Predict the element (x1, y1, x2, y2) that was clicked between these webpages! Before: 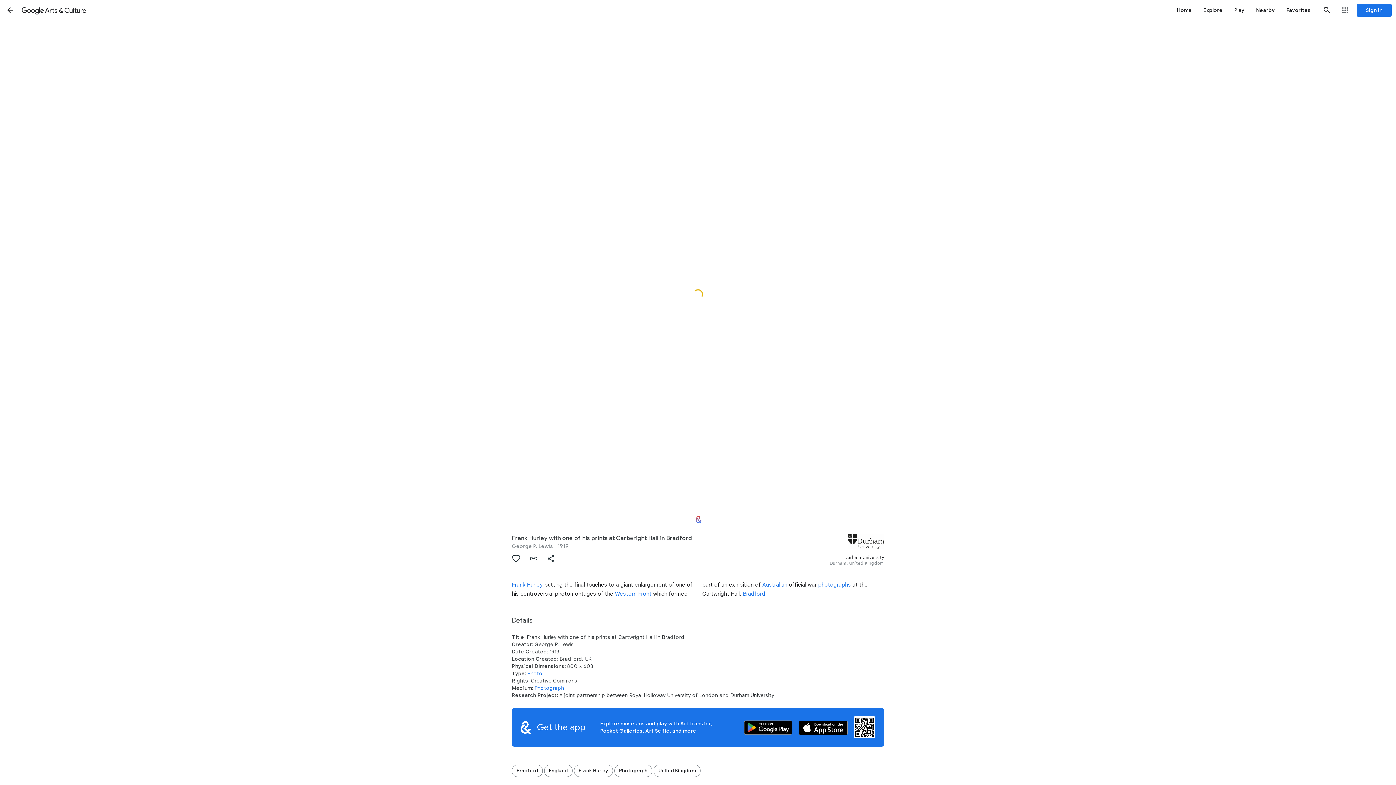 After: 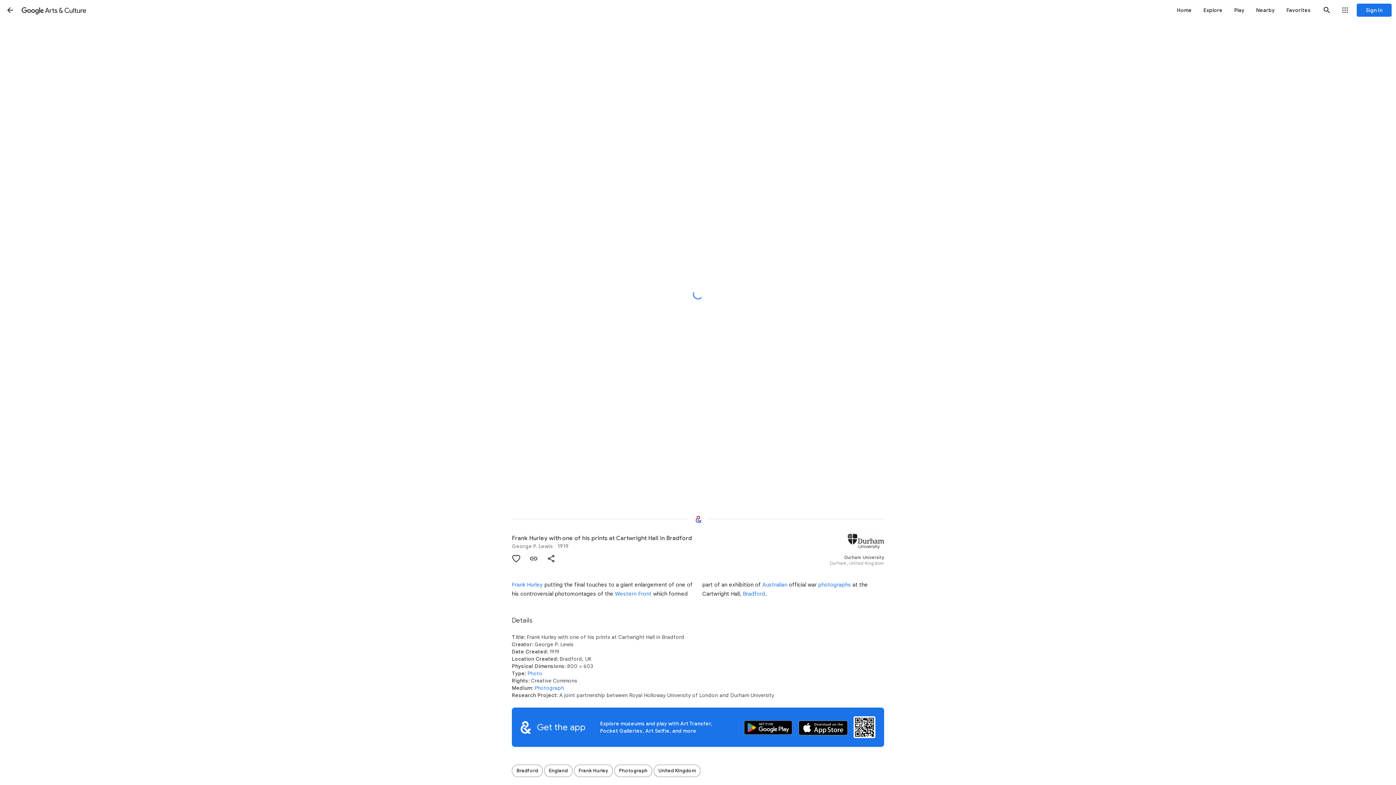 Action: bbox: (798, 720, 848, 737) label: Get the application on the App Store